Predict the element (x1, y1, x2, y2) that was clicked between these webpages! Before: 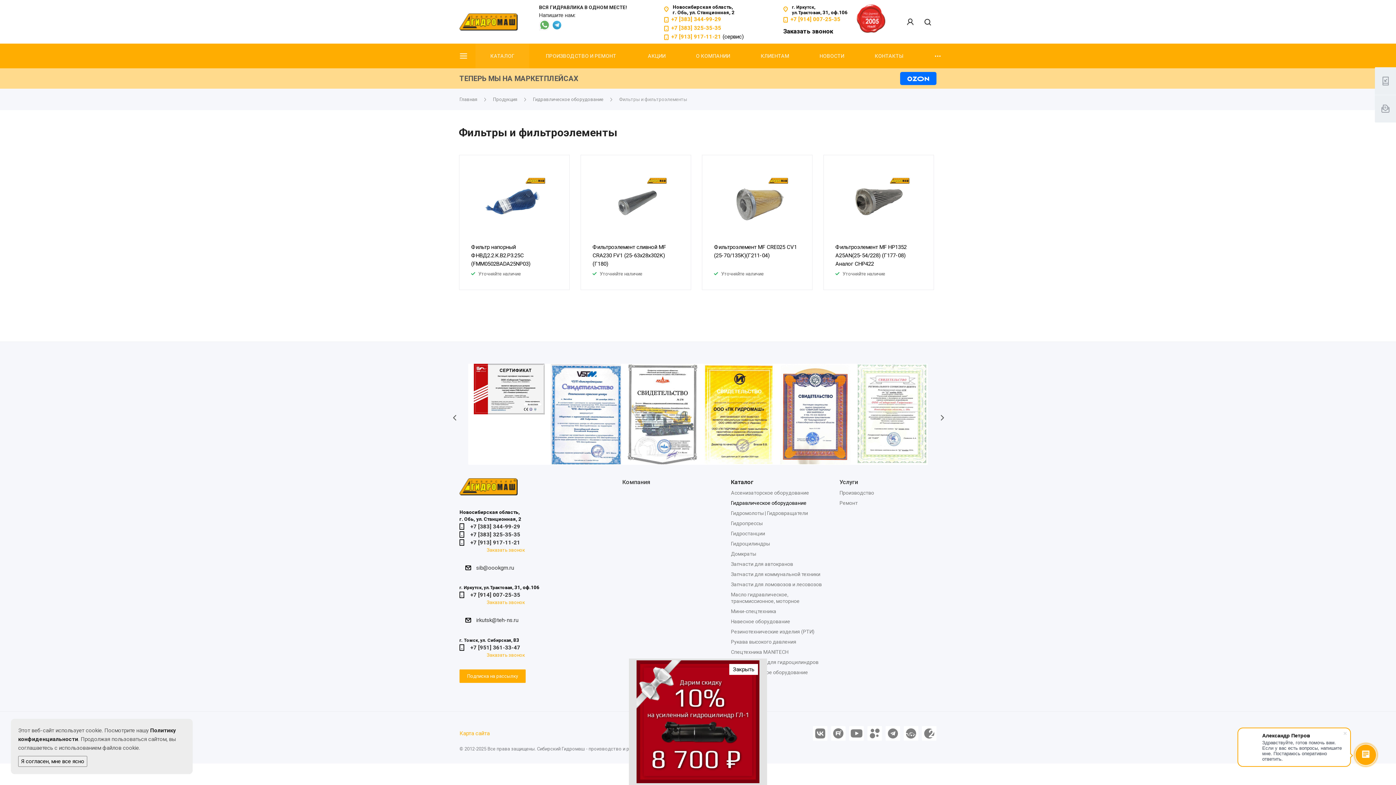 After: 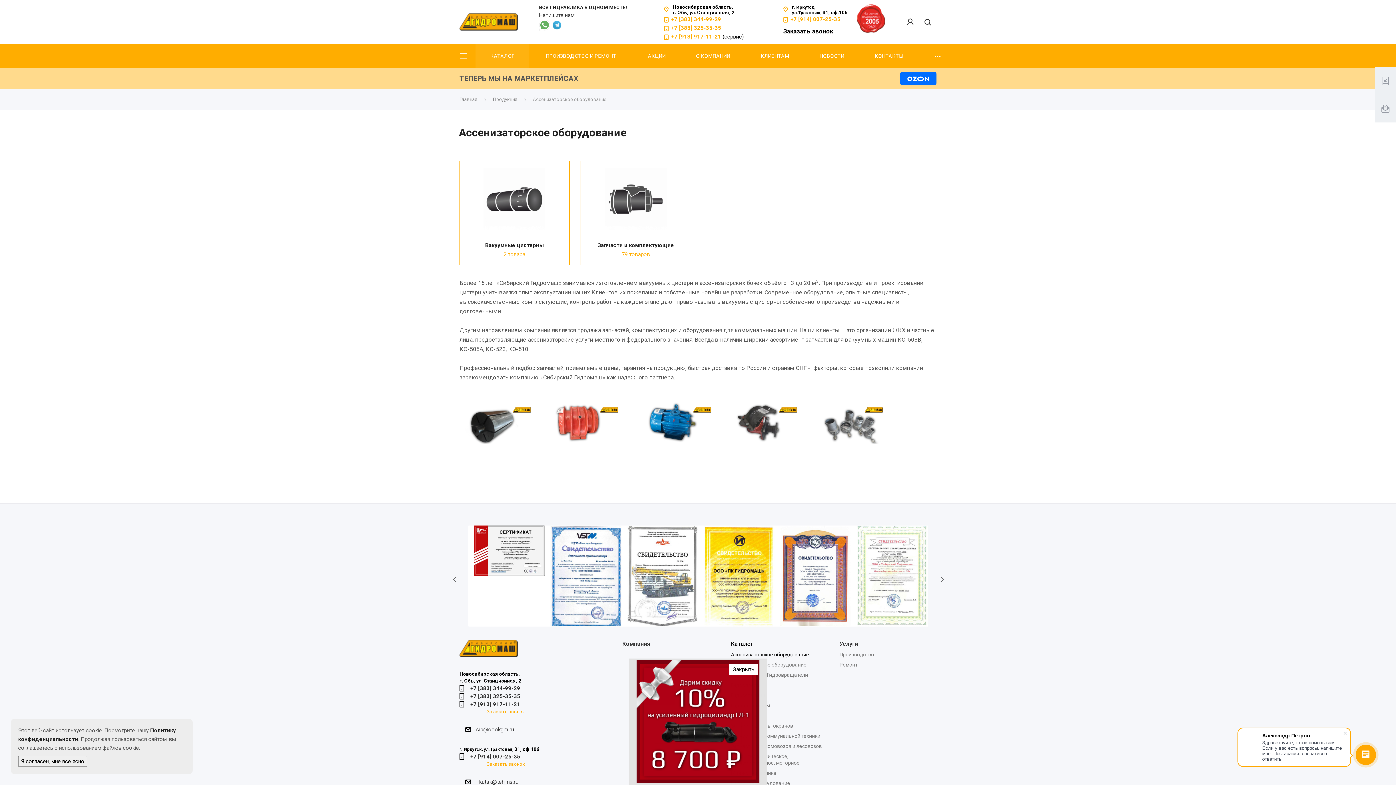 Action: bbox: (731, 490, 809, 495) label: Ассенизаторское оборудование